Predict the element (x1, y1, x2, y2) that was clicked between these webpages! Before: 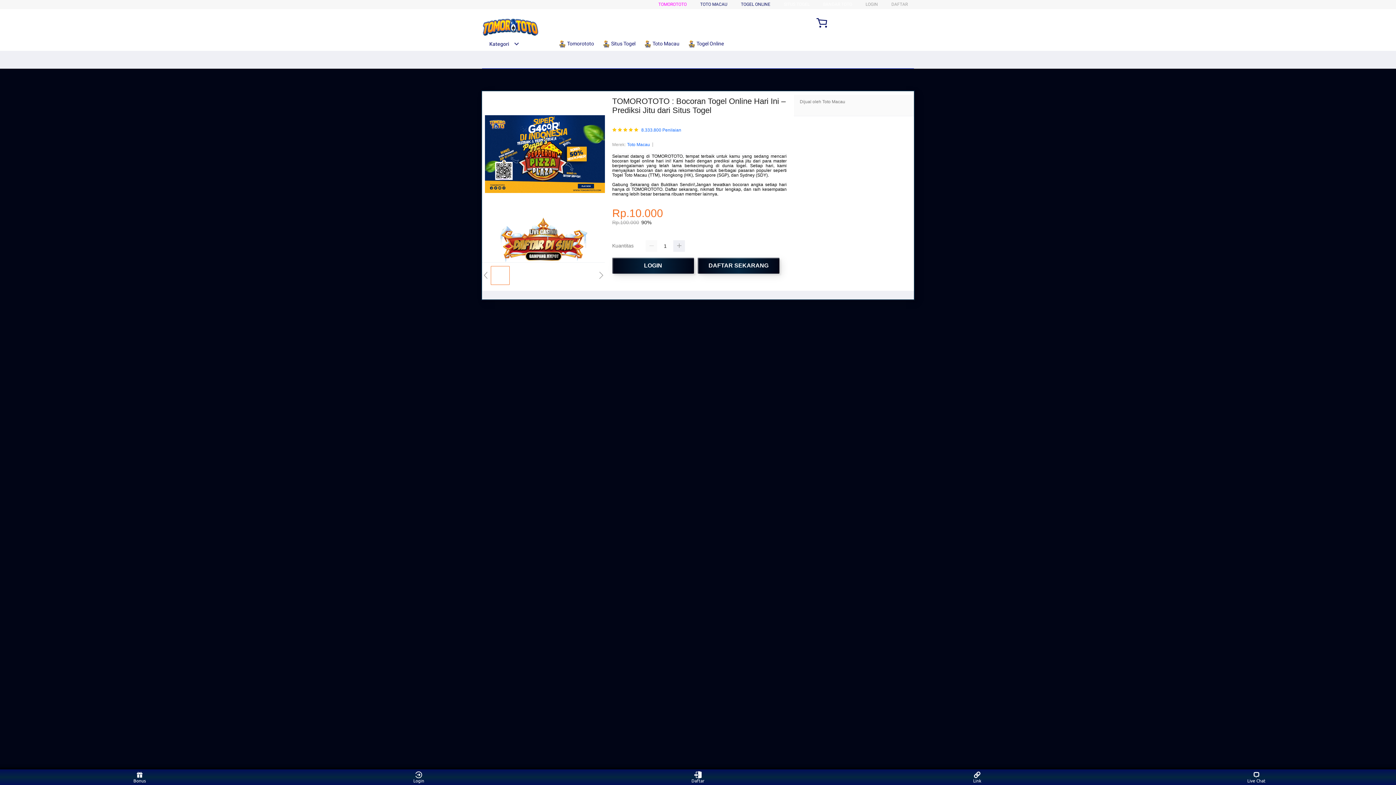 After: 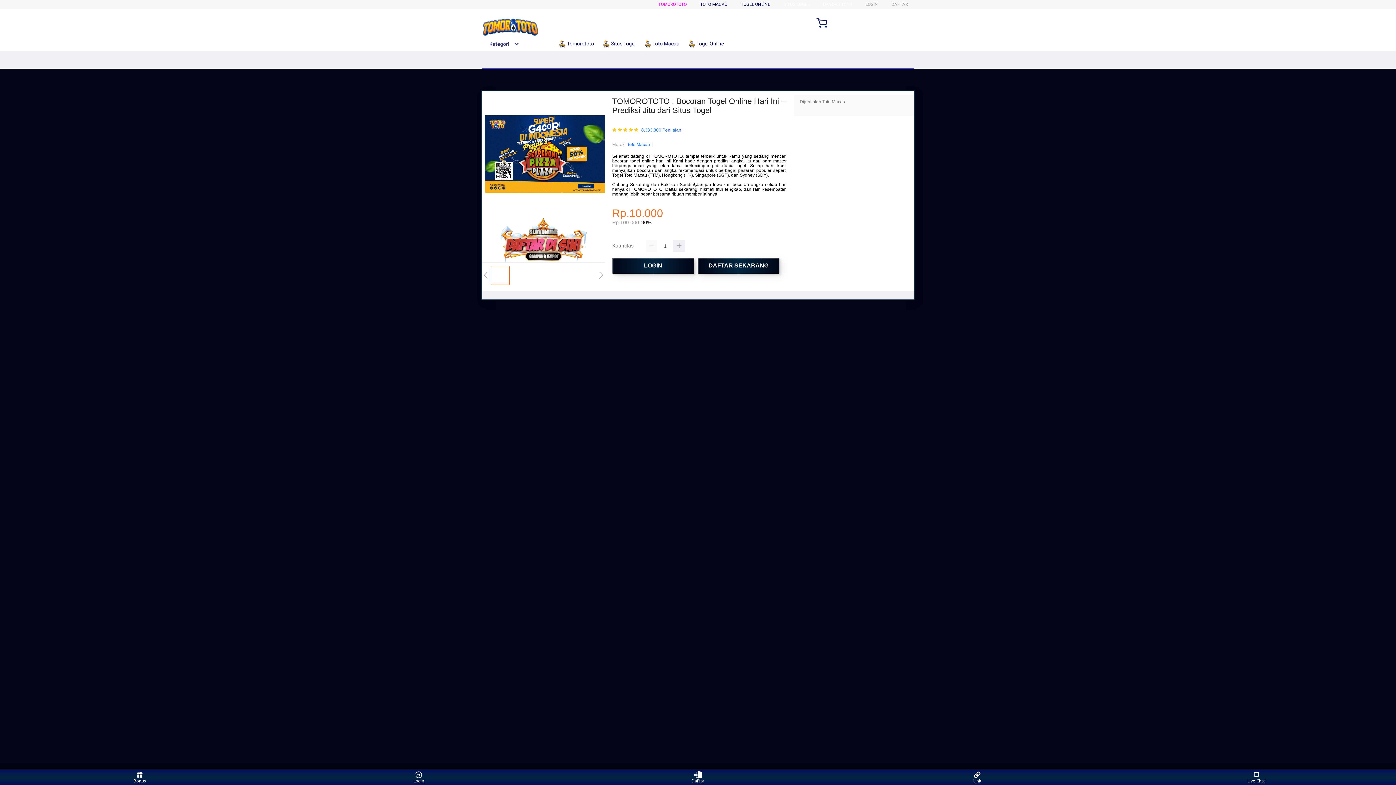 Action: bbox: (482, 41, 519, 46) label: Kategori